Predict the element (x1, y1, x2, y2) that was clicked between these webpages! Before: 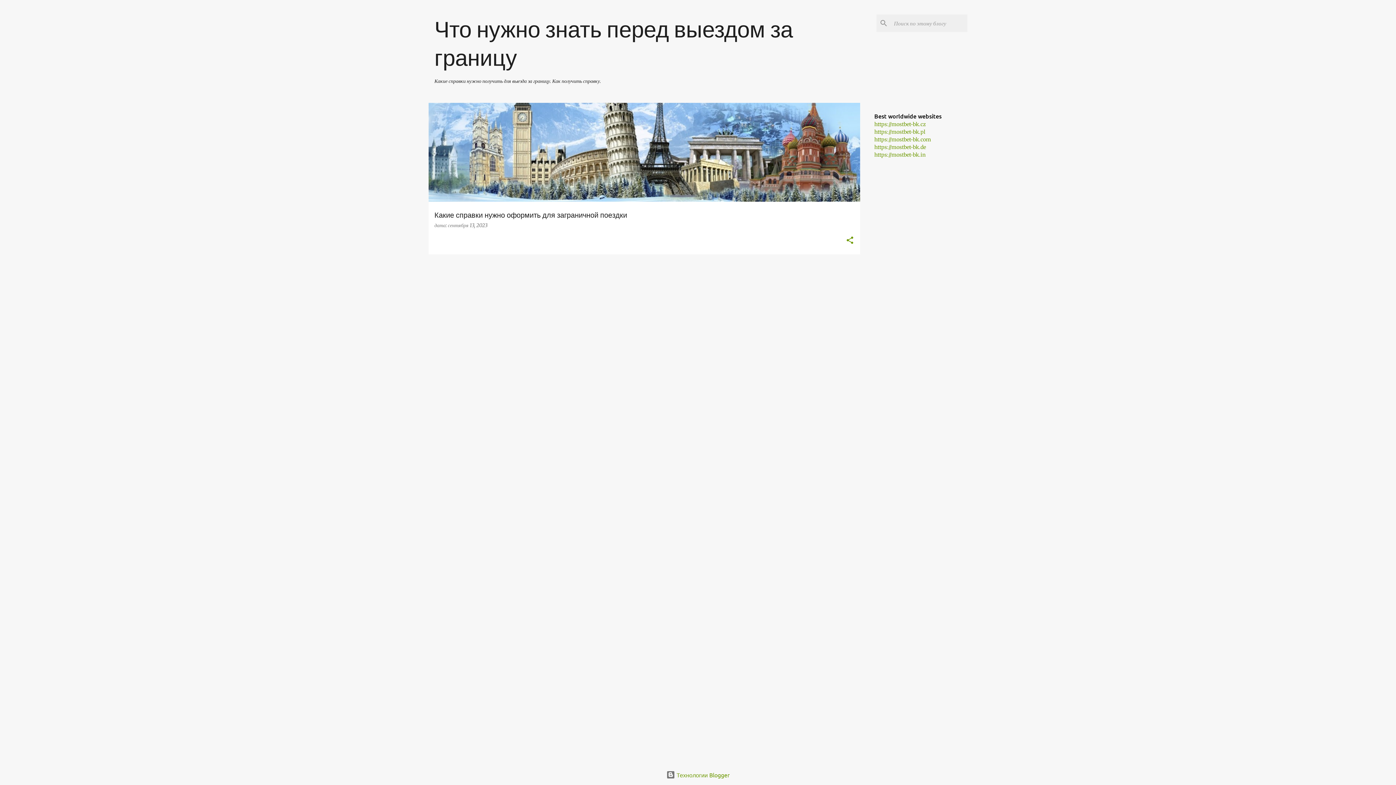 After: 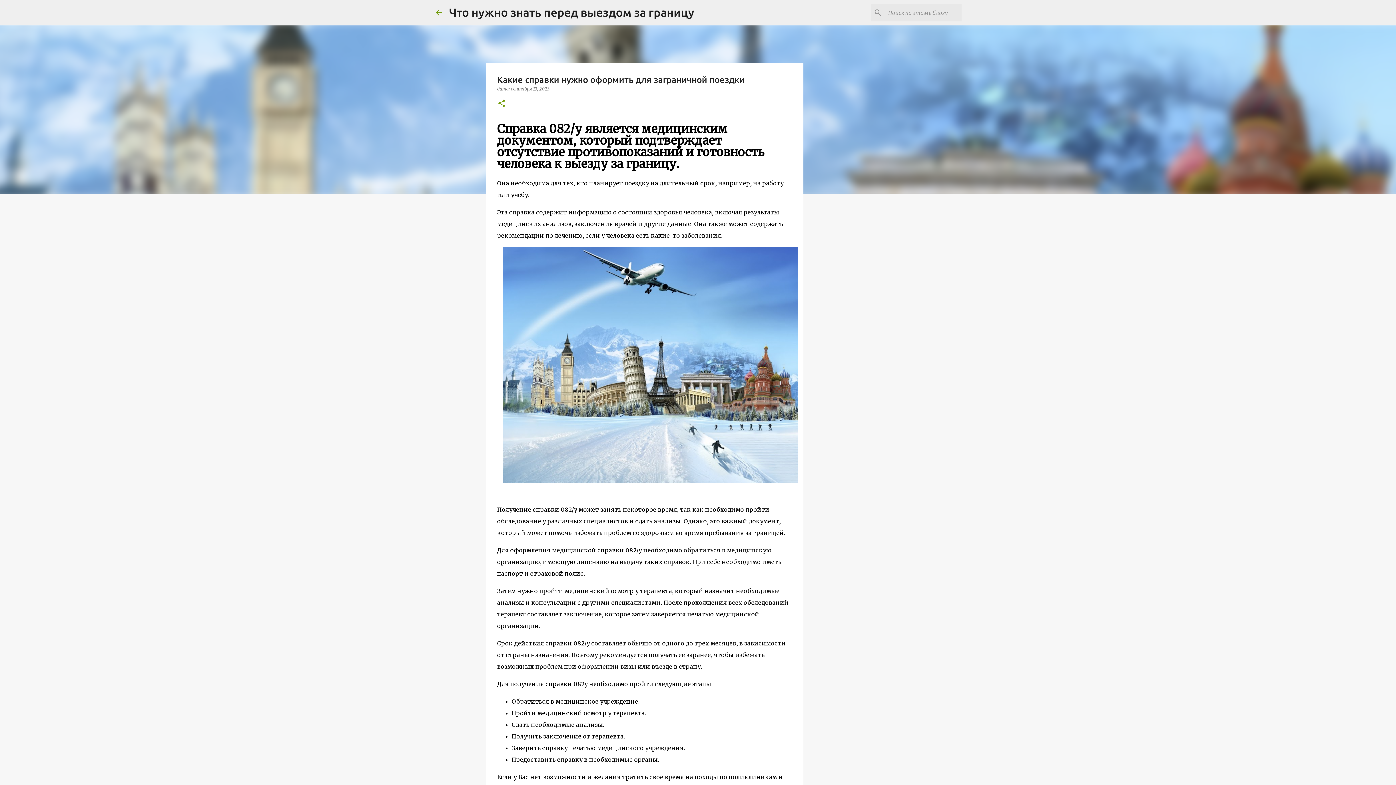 Action: bbox: (428, 102, 860, 326) label: Какие справки нужно оформить для заграничной поездки